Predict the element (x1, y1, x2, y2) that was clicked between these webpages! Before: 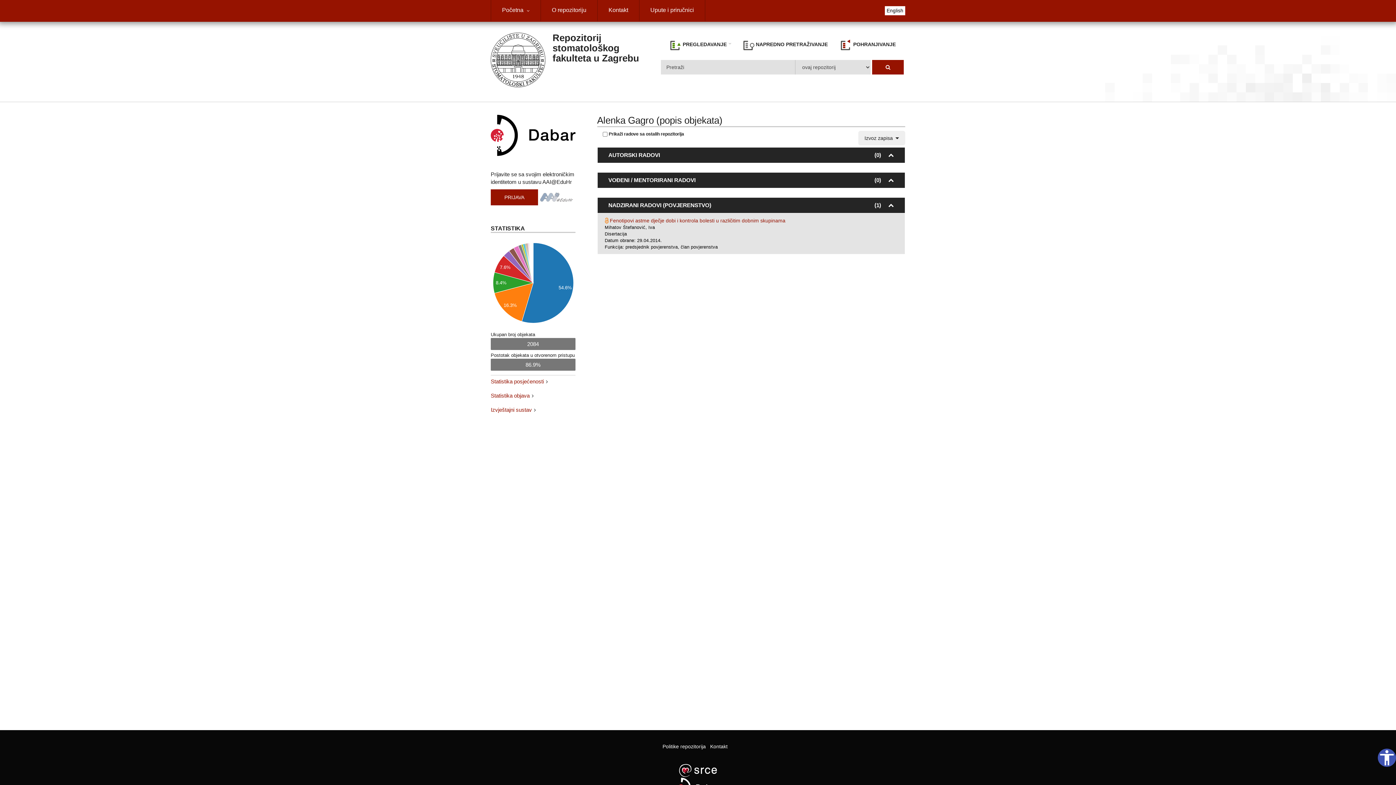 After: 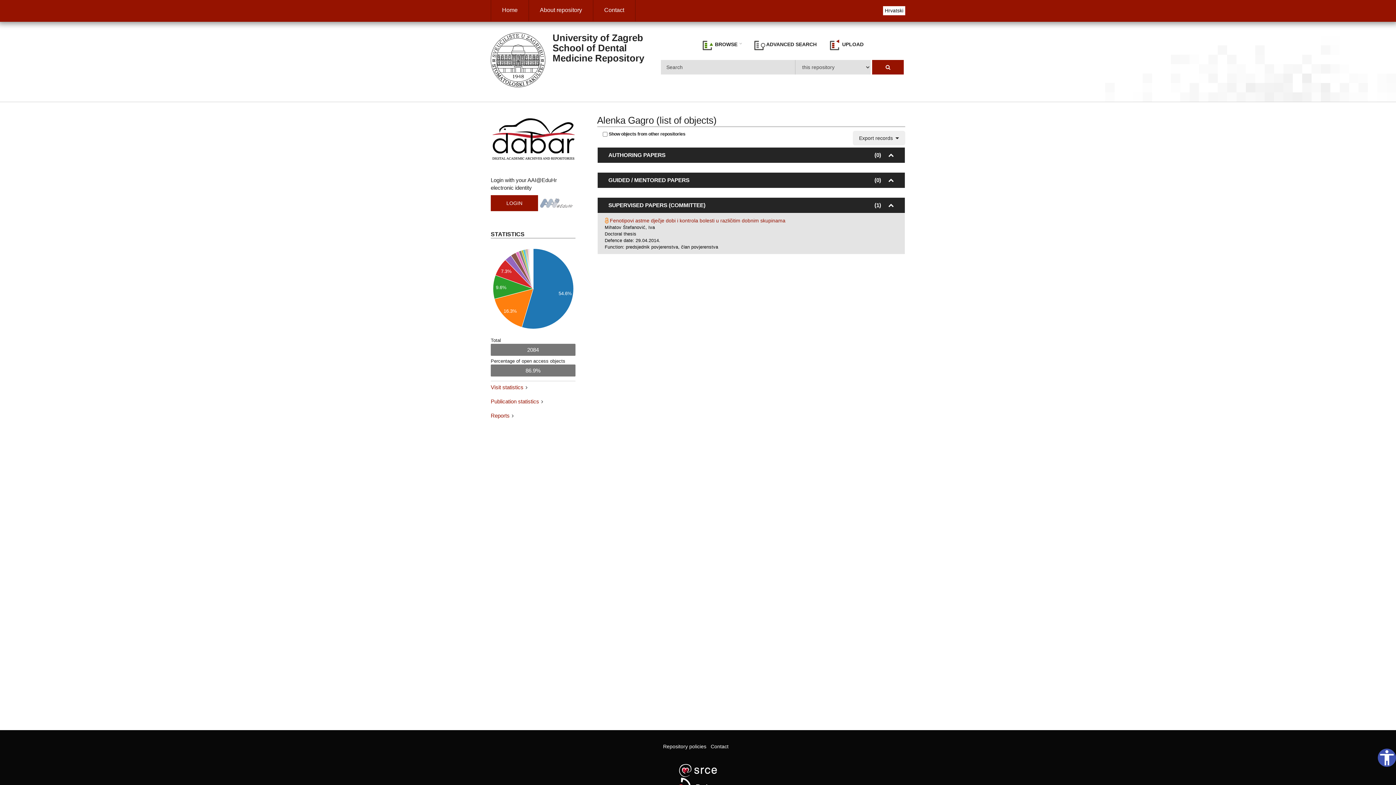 Action: label: English bbox: (885, 6, 905, 15)